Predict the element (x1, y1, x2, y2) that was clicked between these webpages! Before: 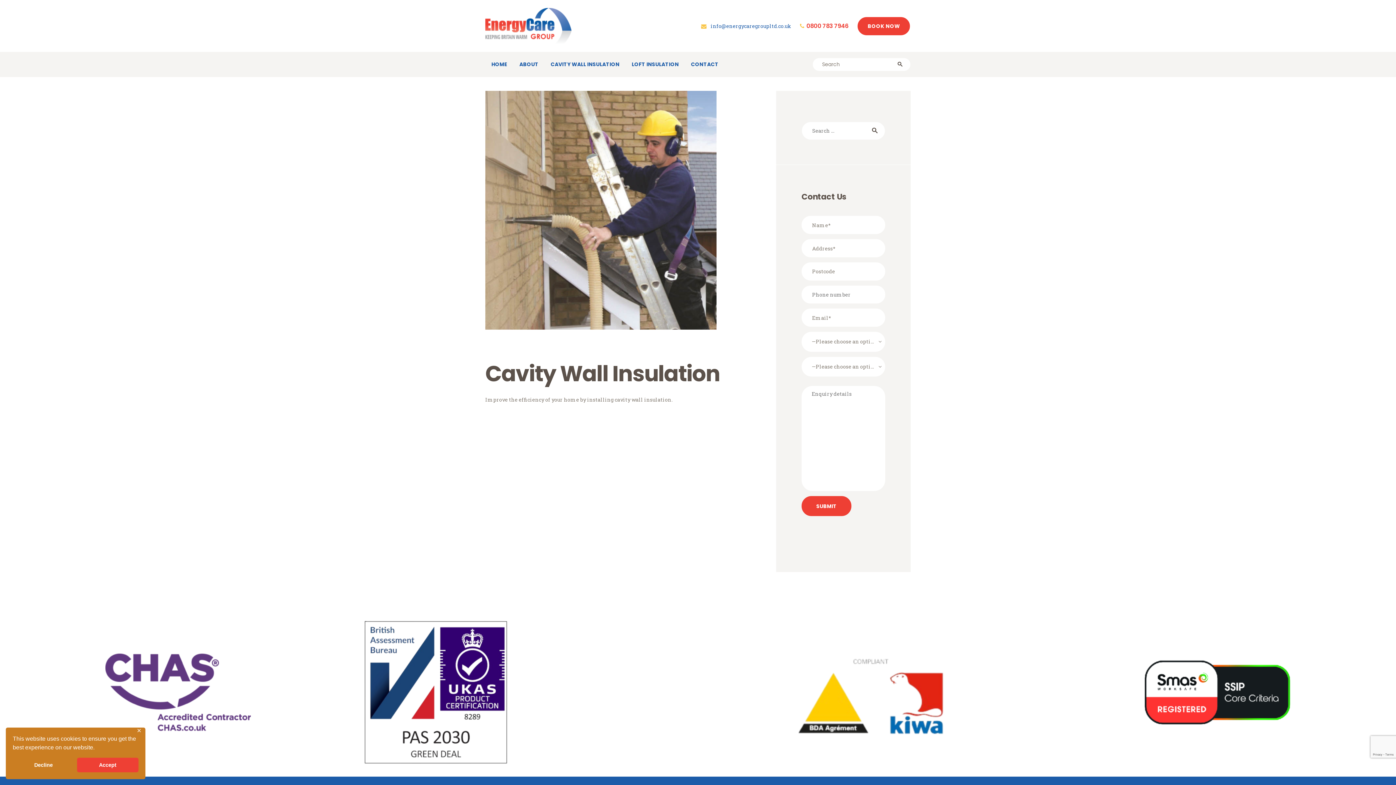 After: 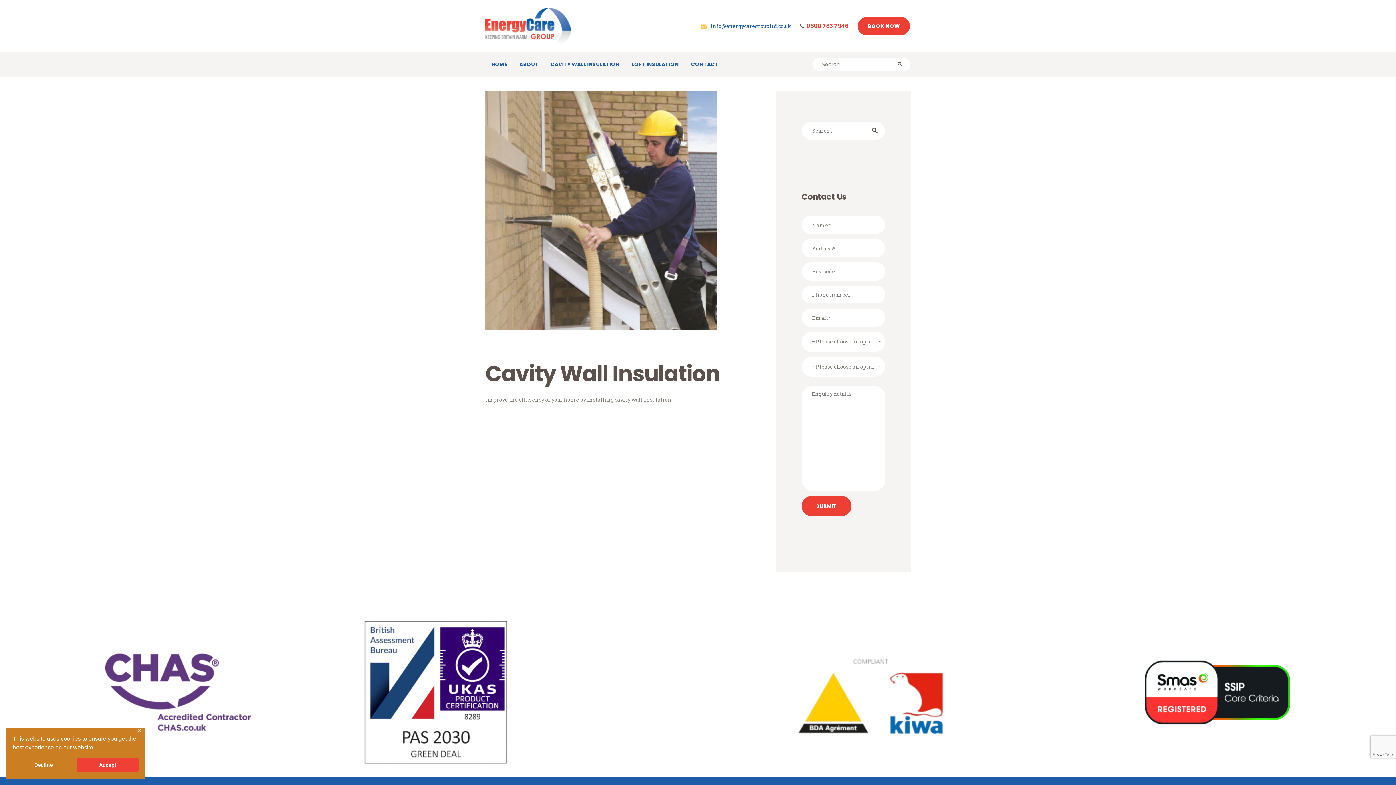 Action: label: 0800 783 7946 bbox: (800, 21, 848, 30)